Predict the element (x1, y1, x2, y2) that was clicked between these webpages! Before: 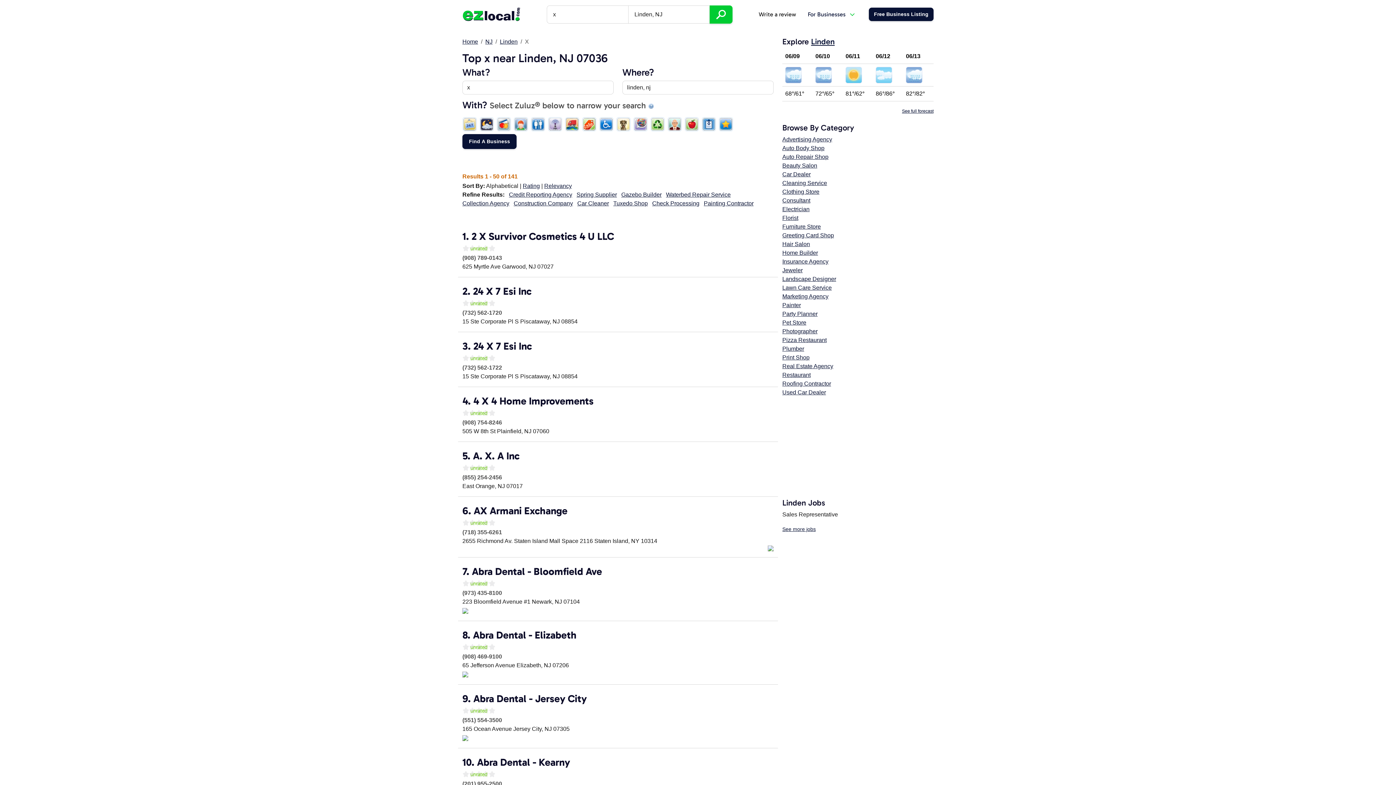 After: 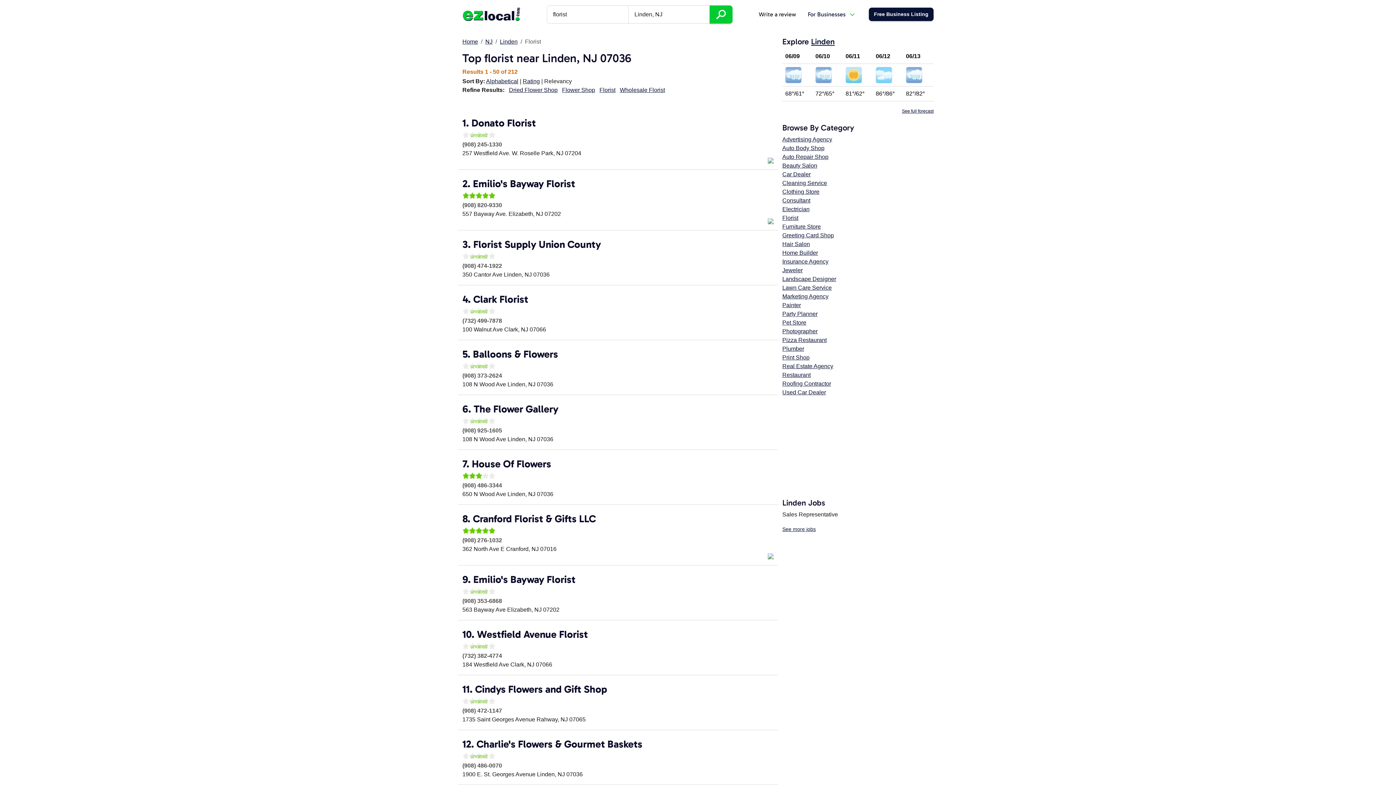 Action: label: Florist bbox: (782, 214, 798, 221)